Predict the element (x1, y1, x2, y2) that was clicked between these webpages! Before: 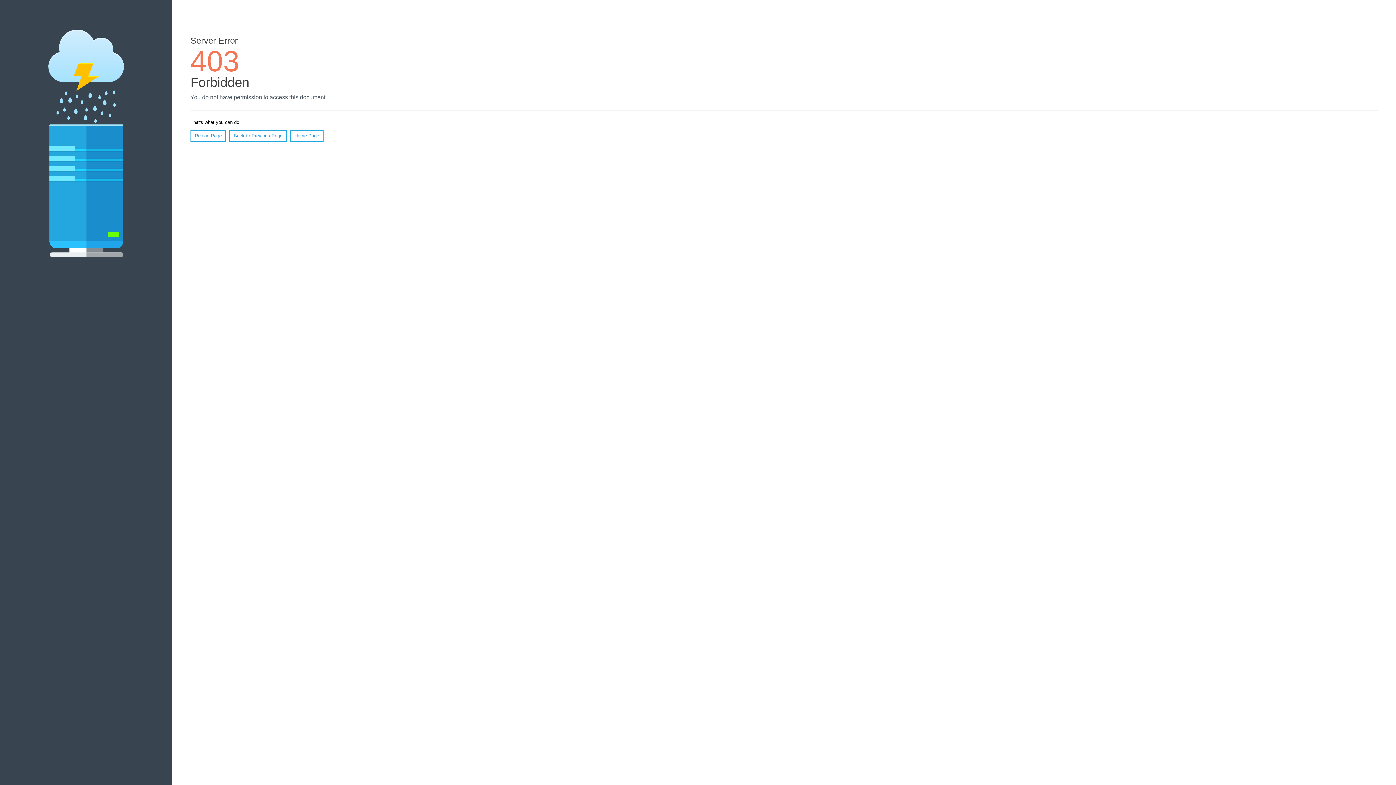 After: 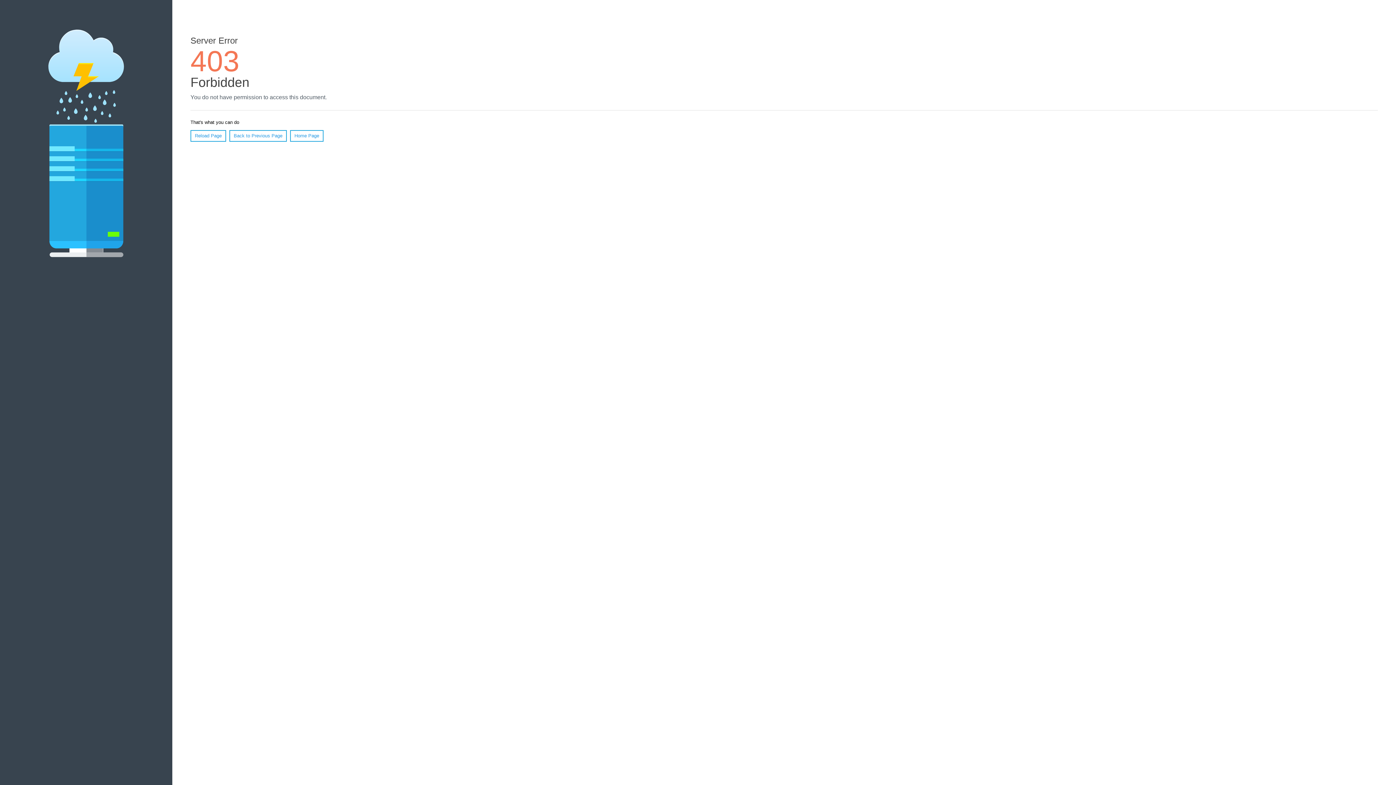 Action: label: Home Page bbox: (290, 130, 323, 141)